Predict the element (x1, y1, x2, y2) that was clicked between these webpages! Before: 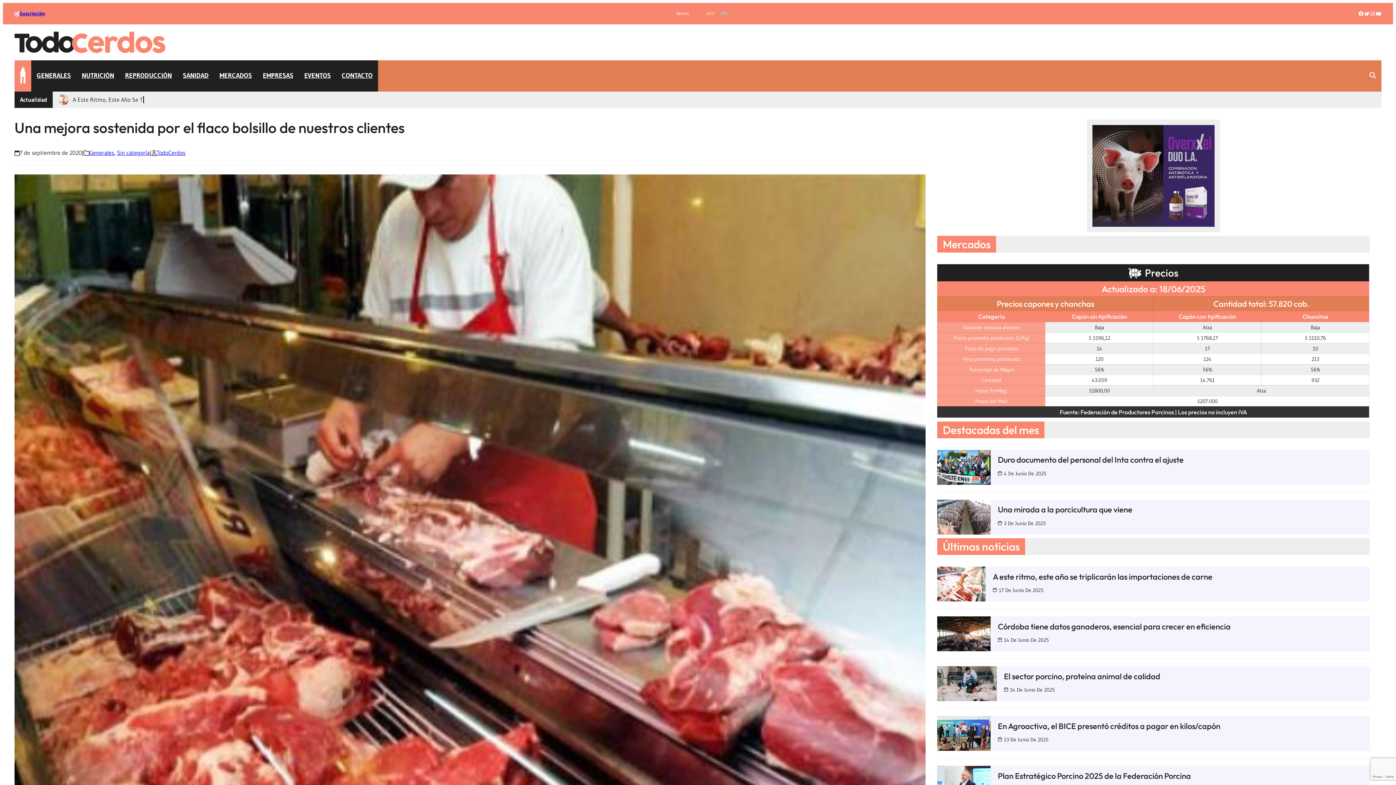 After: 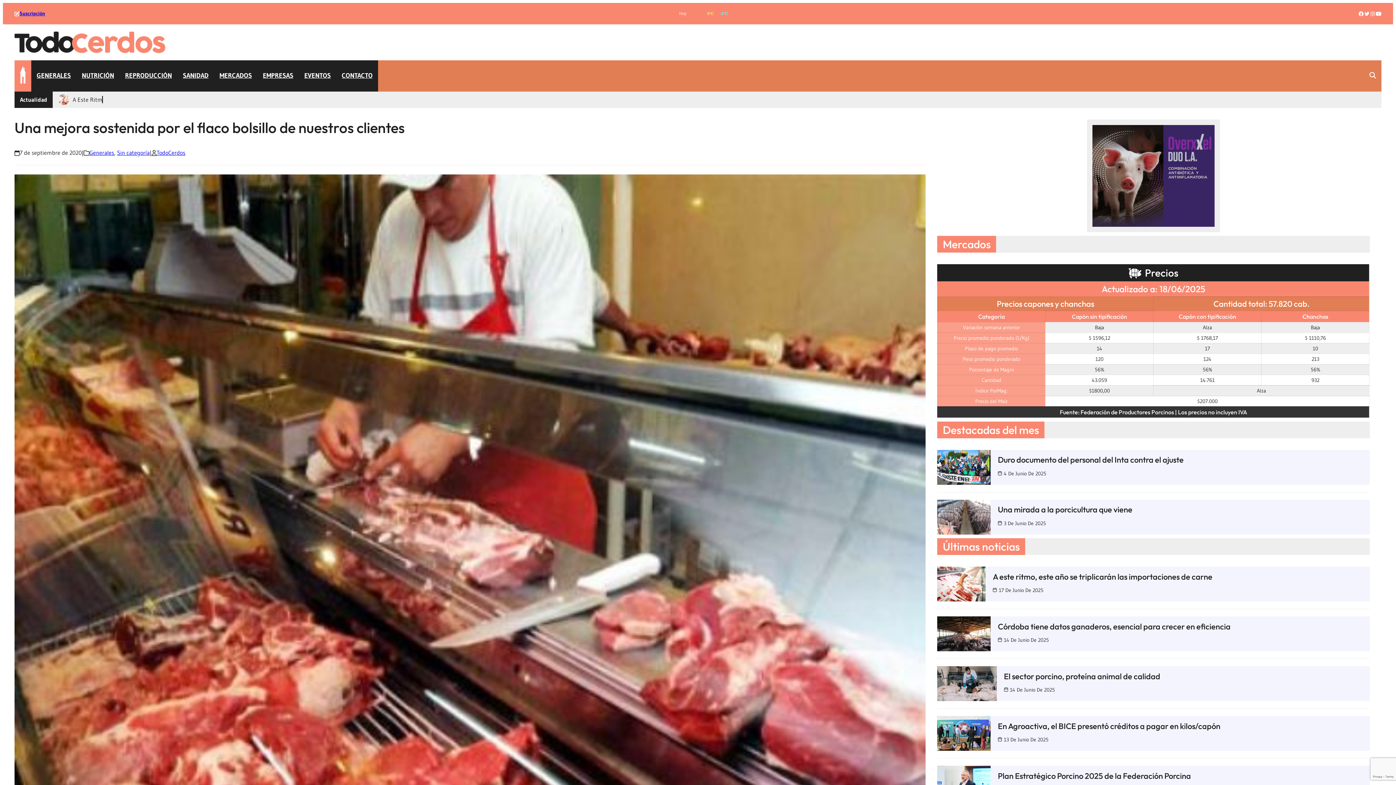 Action: bbox: (1376, 10, 1381, 16) label: YouTube